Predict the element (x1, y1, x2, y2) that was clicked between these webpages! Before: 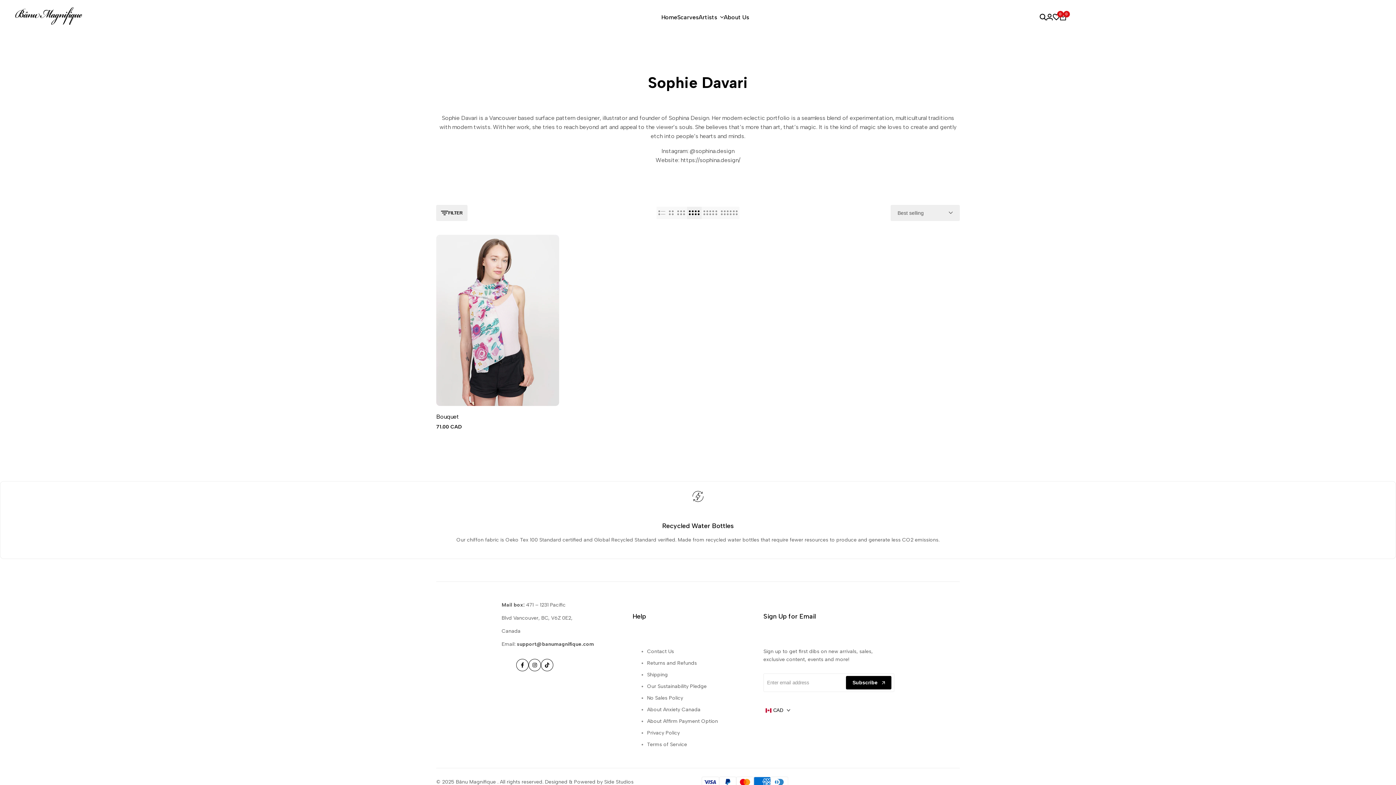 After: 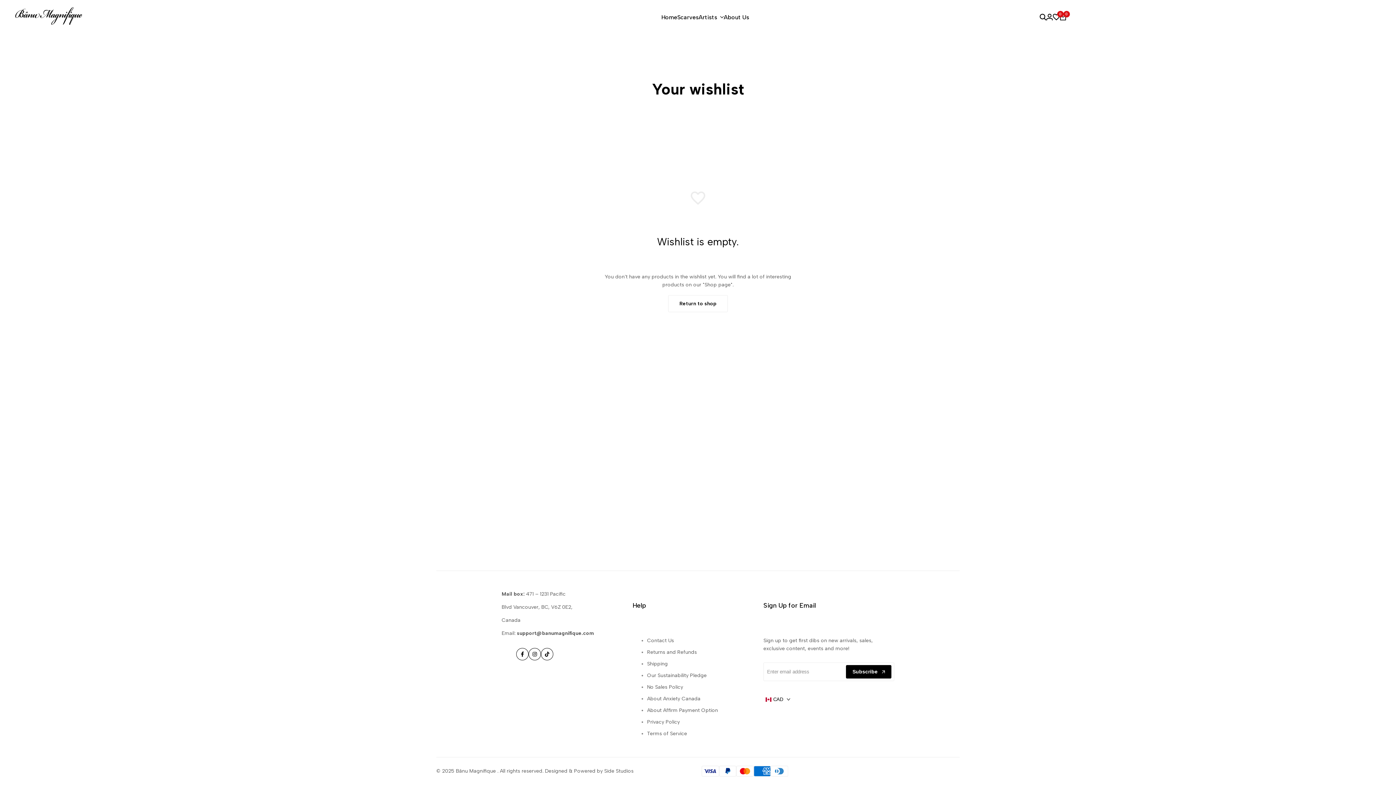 Action: bbox: (1053, 13, 1060, 20) label: 0